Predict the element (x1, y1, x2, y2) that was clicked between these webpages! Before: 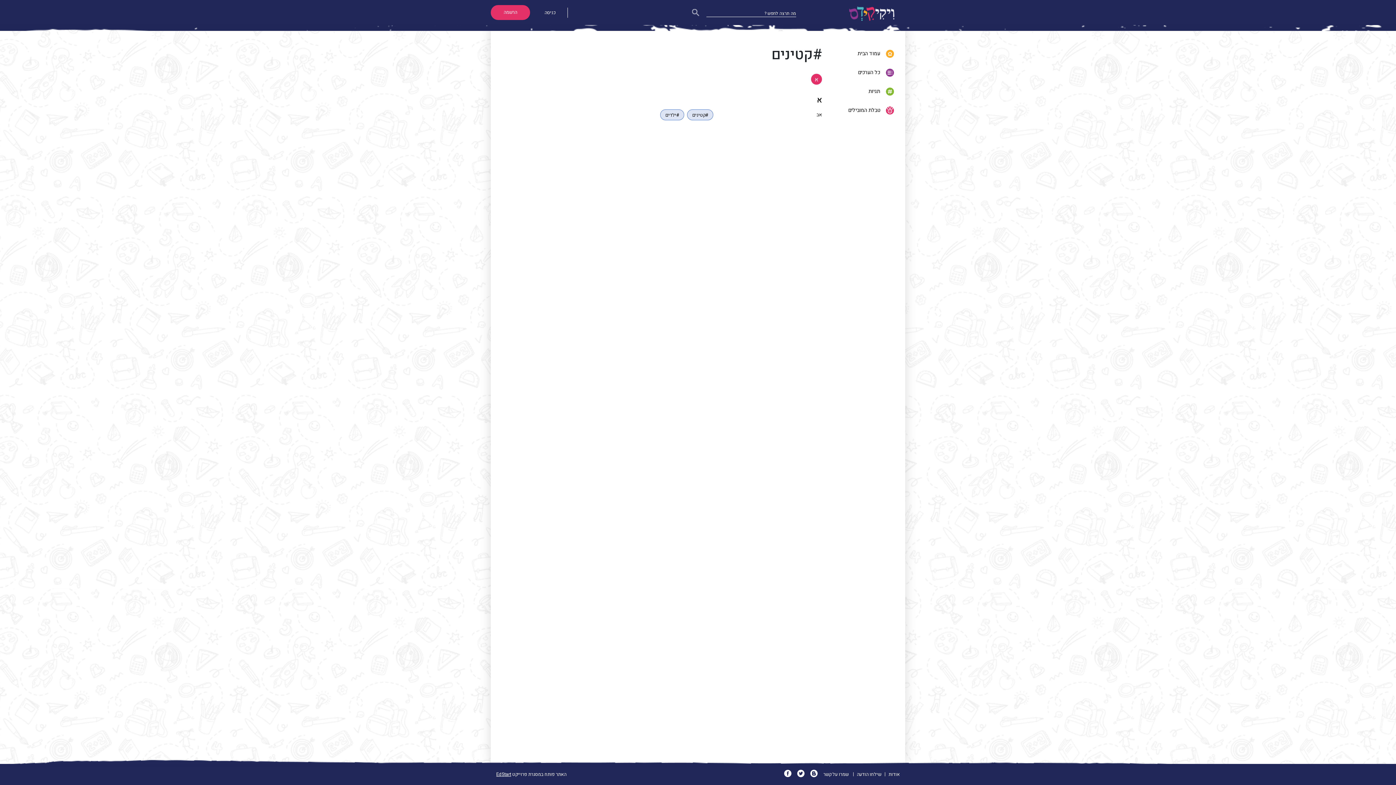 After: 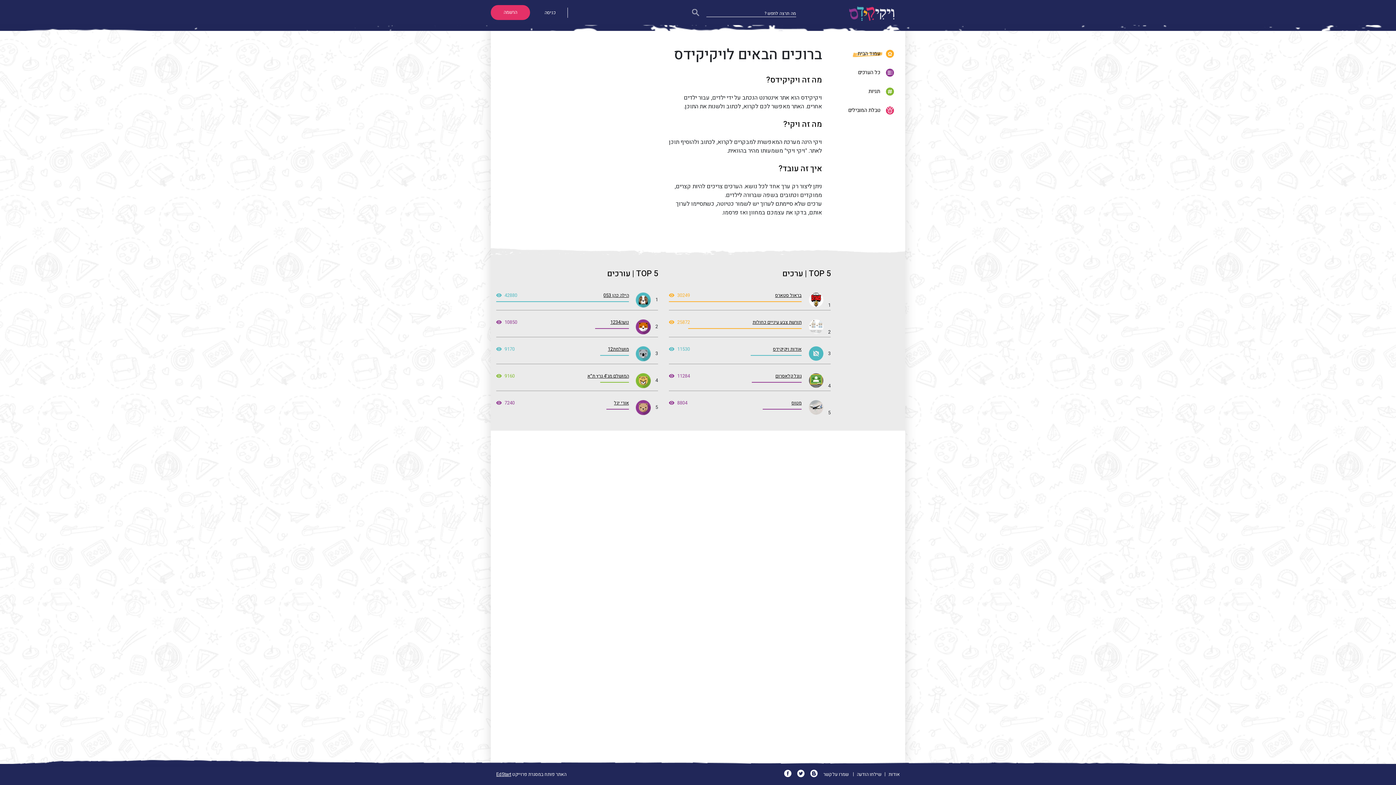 Action: label: עמוד הבית bbox: (844, 49, 894, 57)